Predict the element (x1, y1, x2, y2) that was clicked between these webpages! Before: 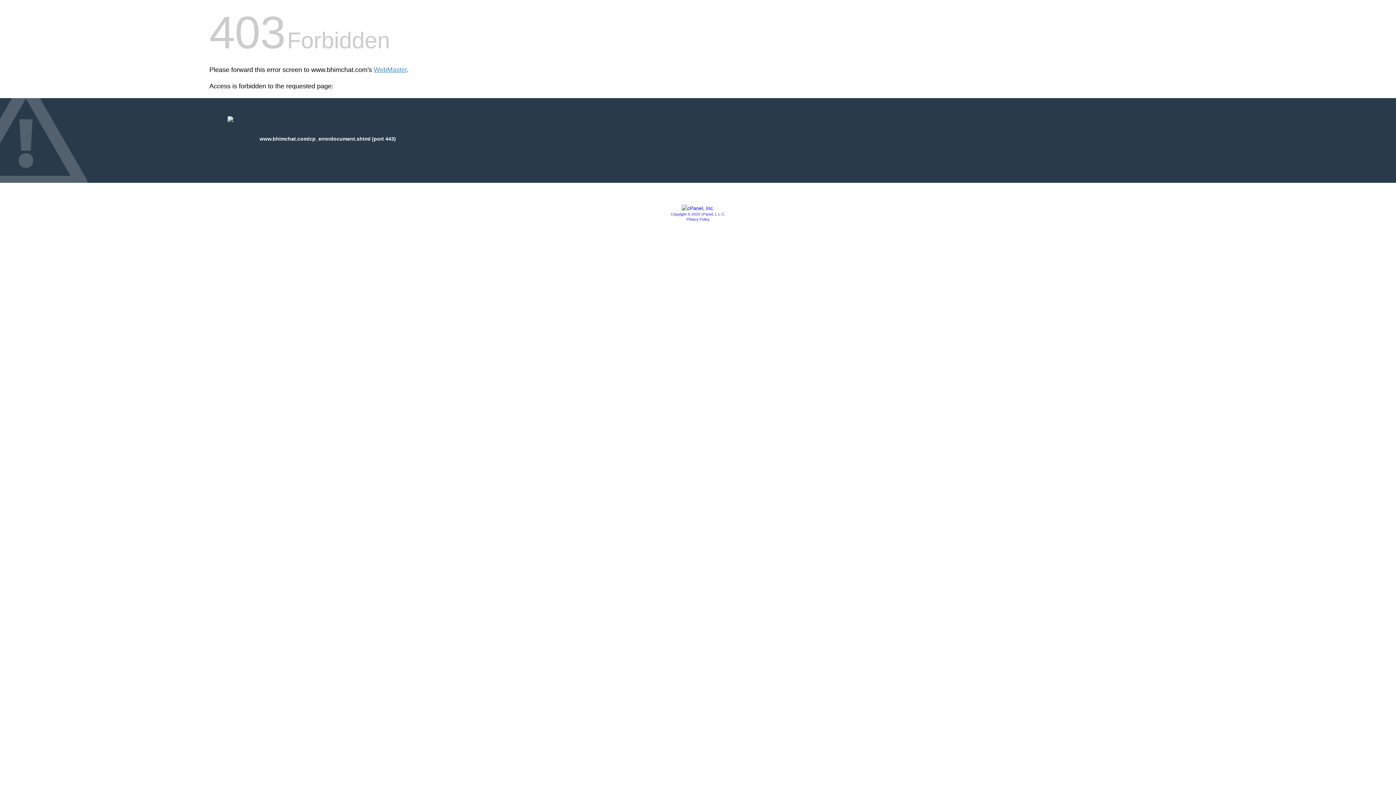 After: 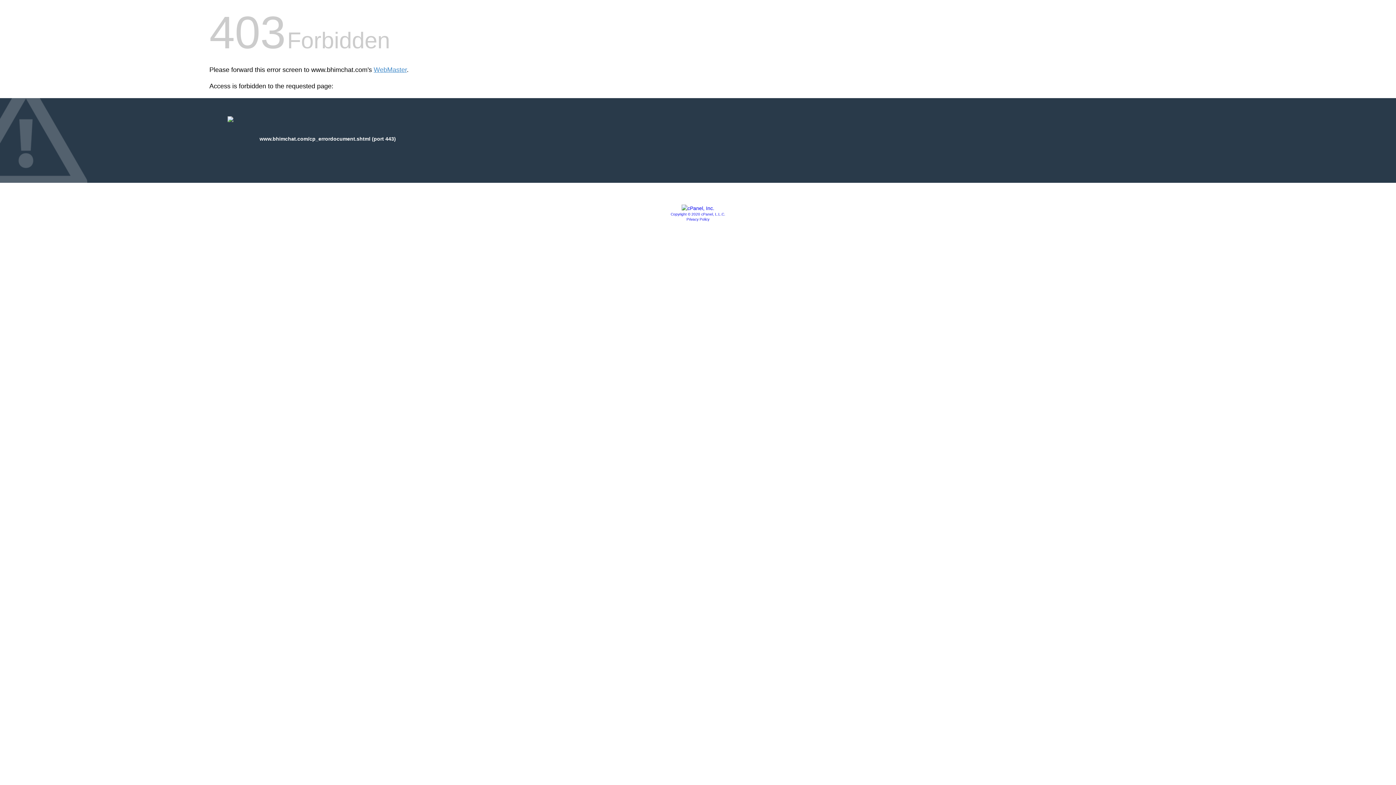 Action: bbox: (670, 212, 725, 216) label: Copyright © 2020 cPanel, L.L.C.